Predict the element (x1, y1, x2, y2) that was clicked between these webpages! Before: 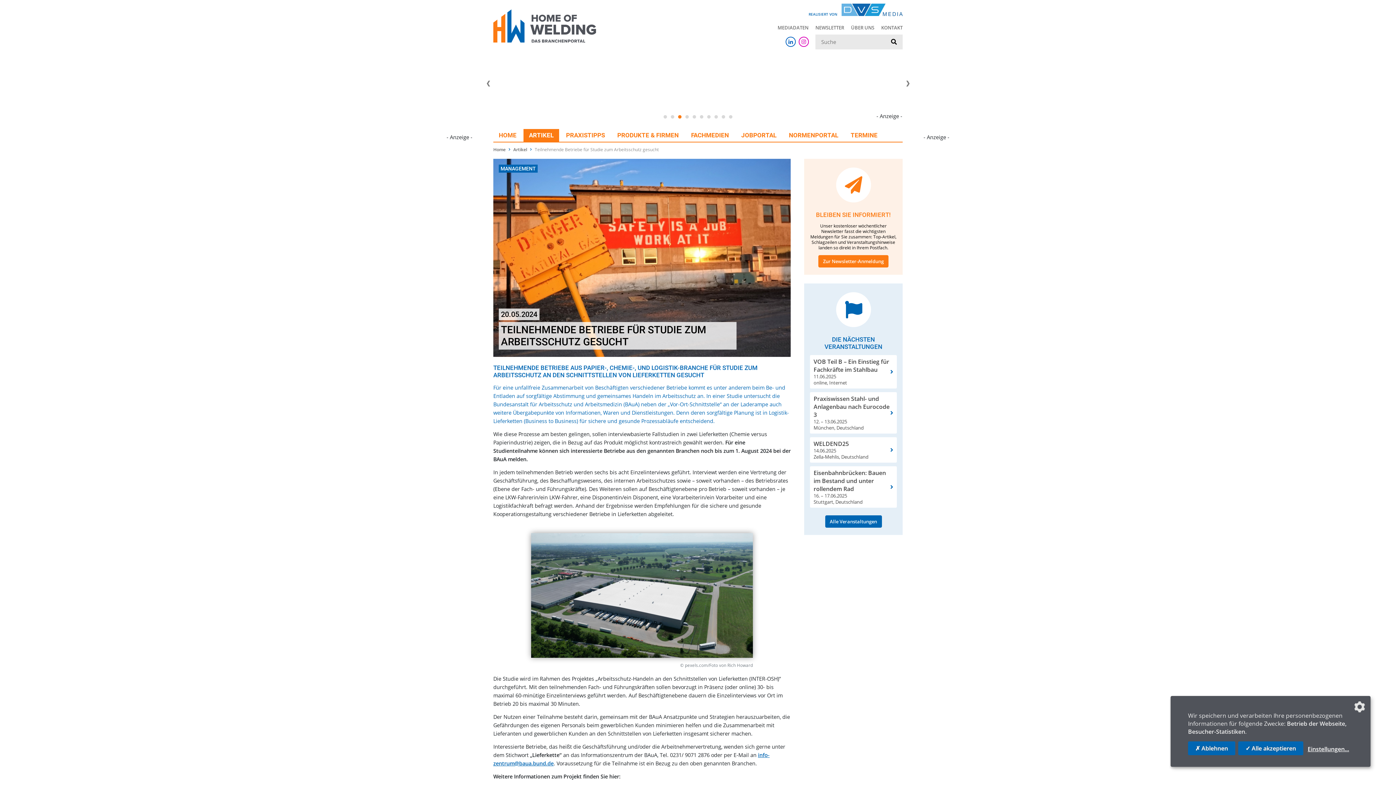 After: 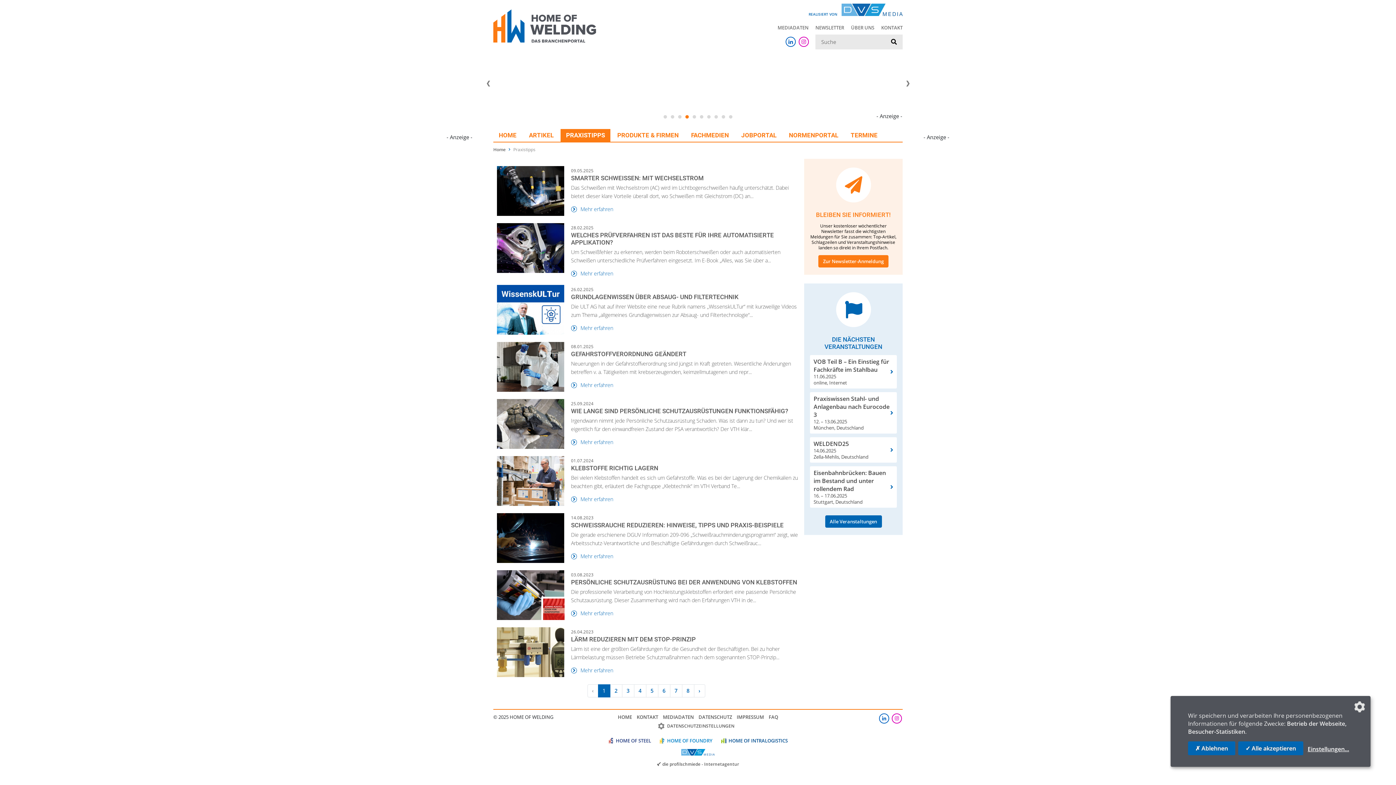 Action: bbox: (560, 128, 610, 141) label: PRAXISTIPPS